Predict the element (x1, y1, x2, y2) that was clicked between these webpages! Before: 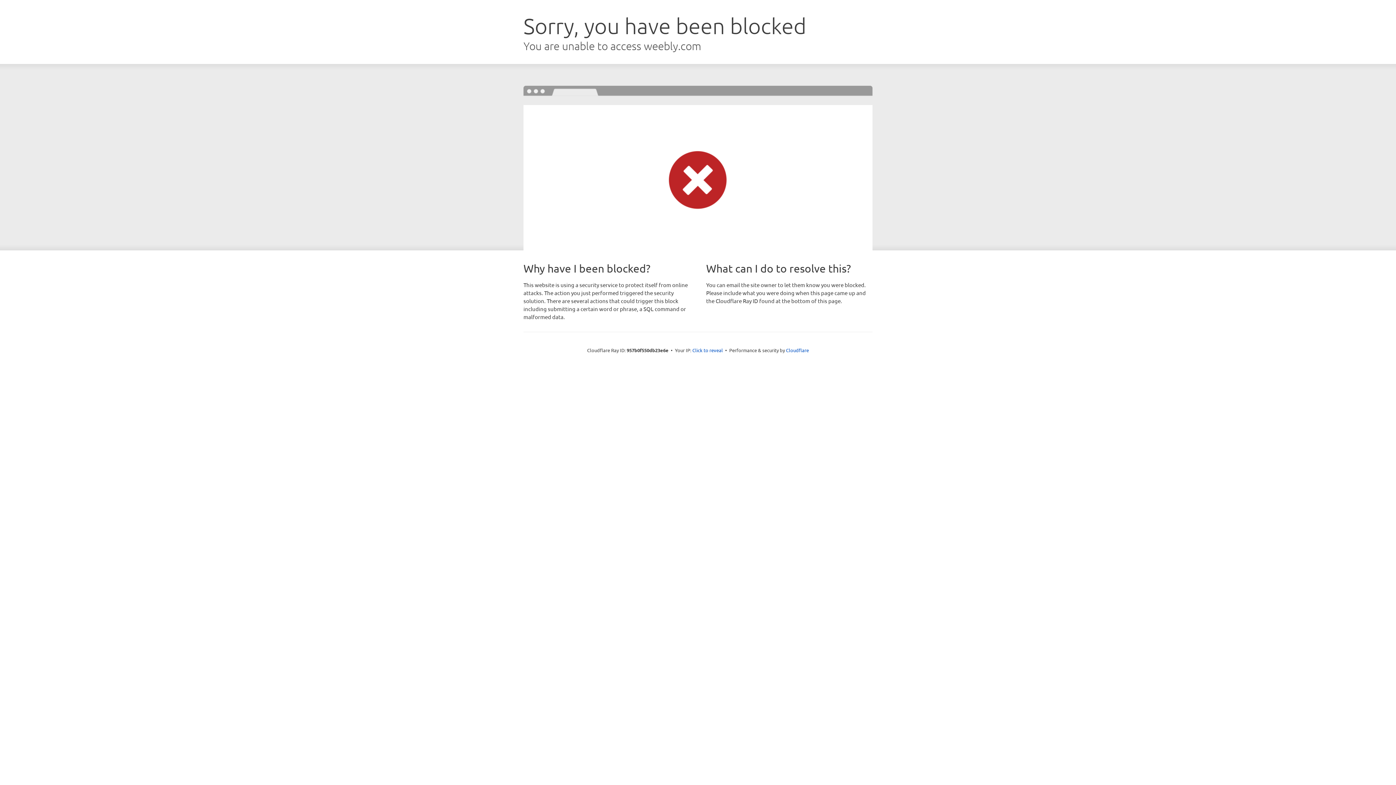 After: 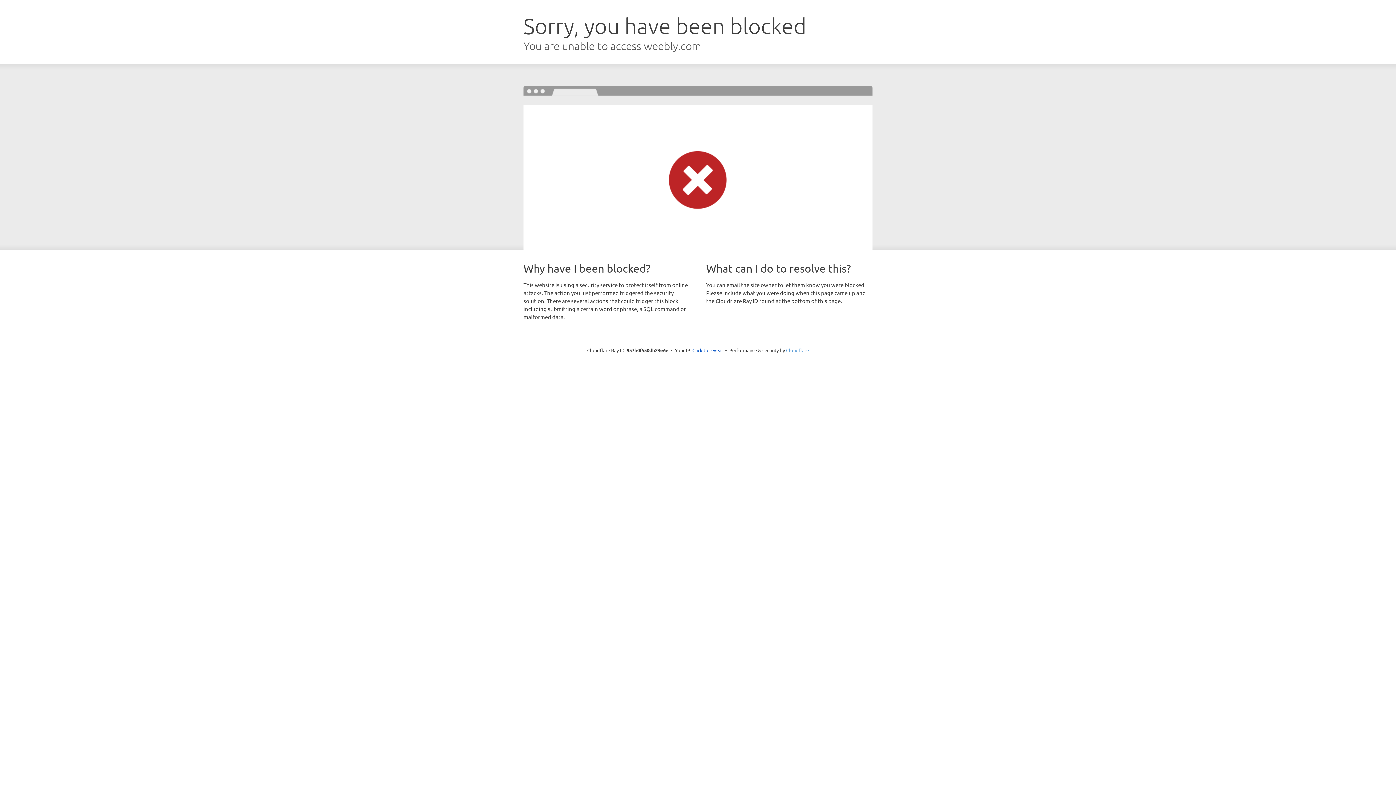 Action: label: Cloudflare bbox: (786, 347, 809, 353)